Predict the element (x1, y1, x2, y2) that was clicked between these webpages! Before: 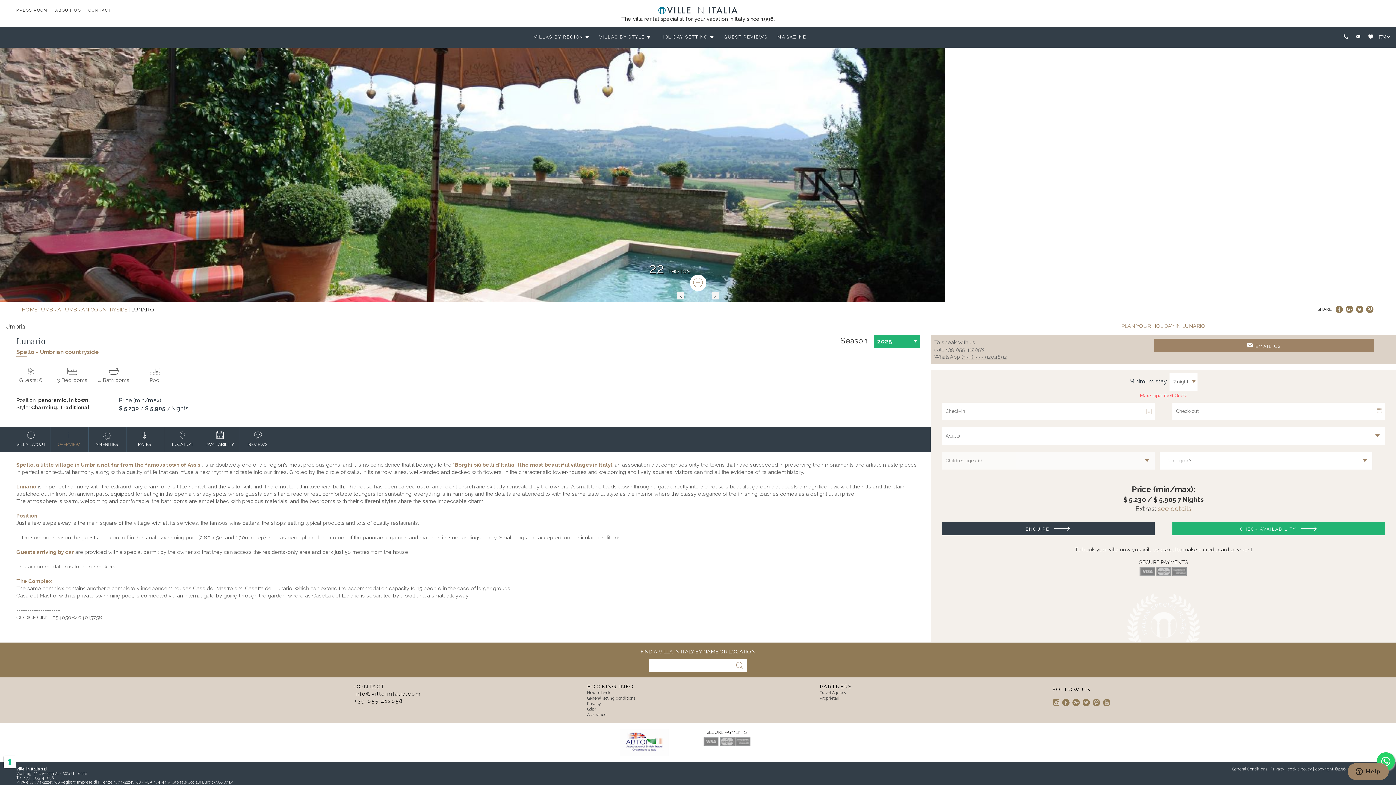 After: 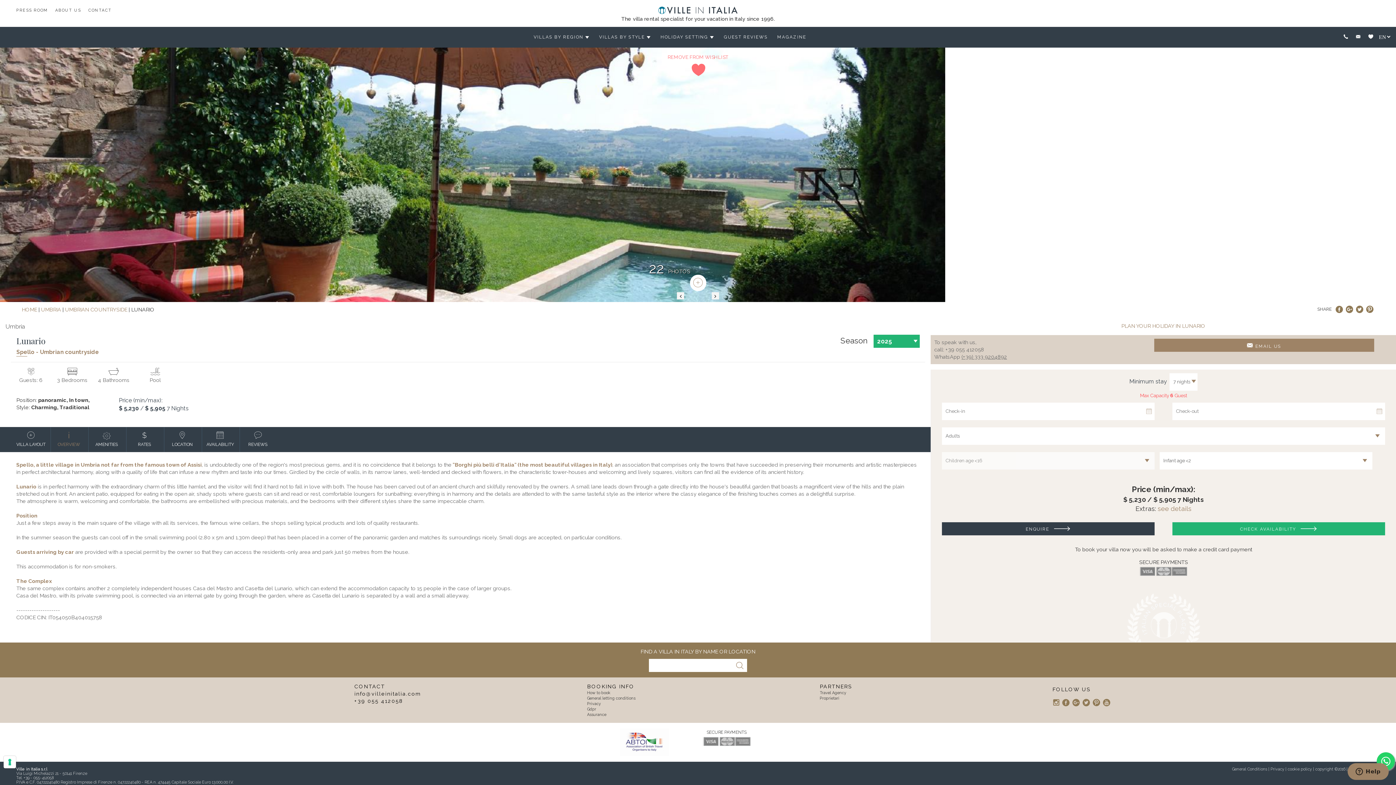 Action: bbox: (693, 65, 703, 74)